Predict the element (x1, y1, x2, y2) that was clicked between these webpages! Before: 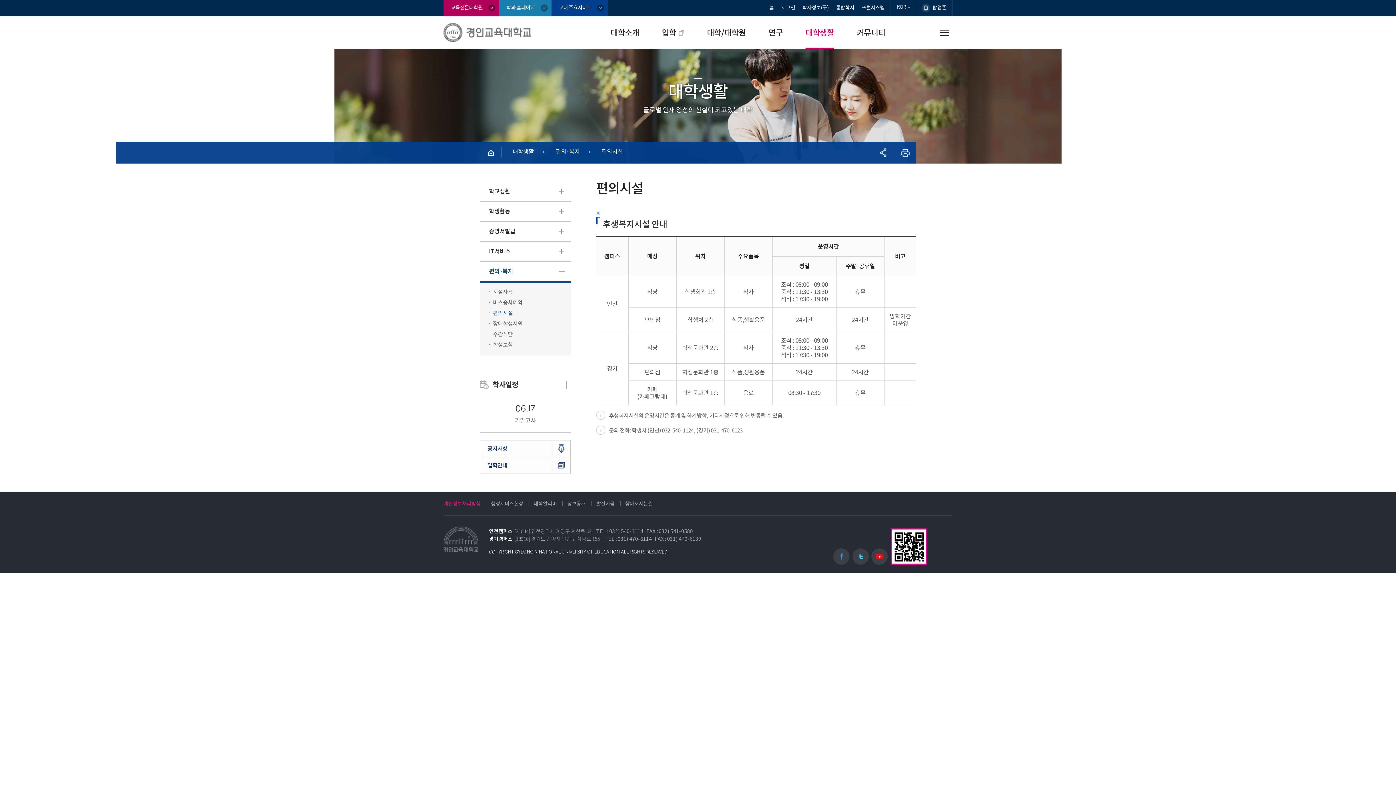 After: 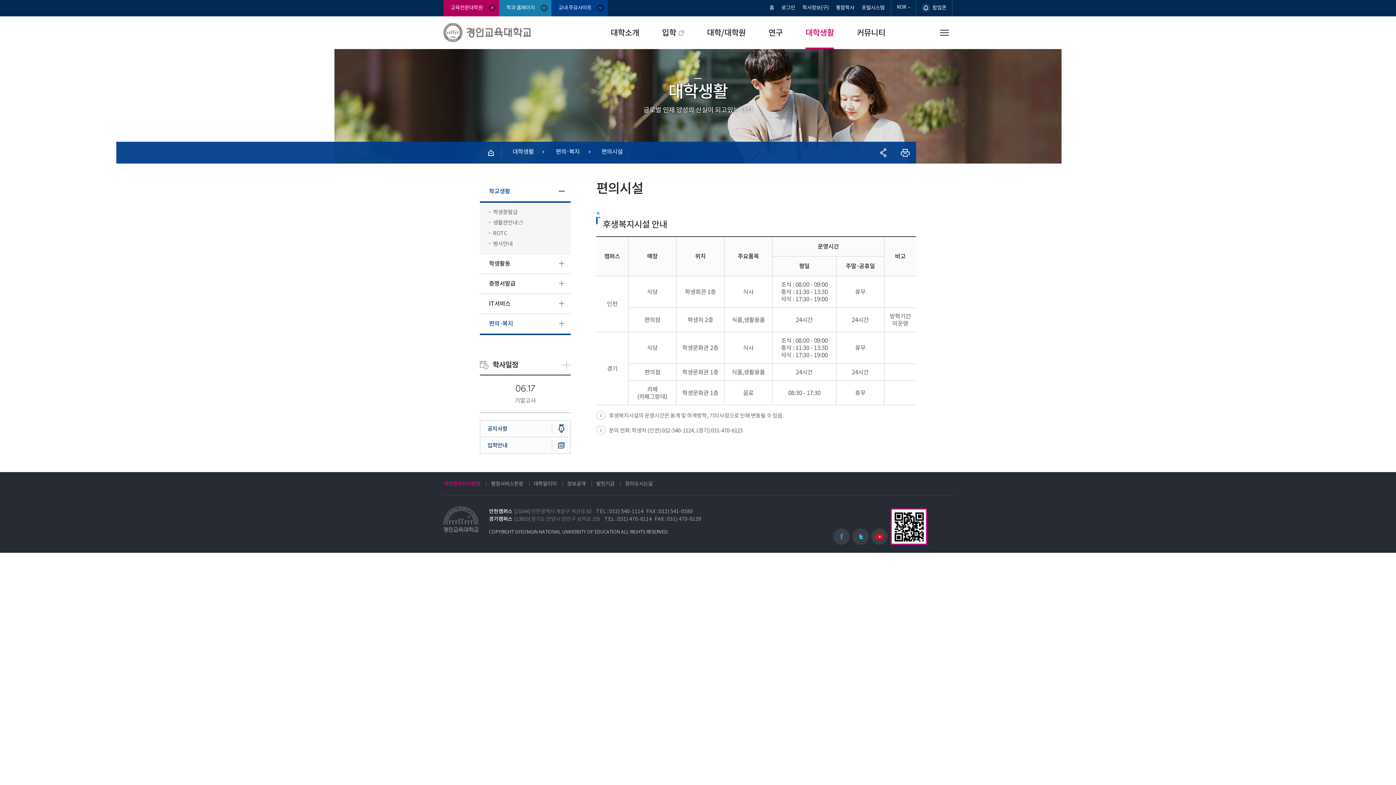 Action: bbox: (480, 181, 570, 201) label: 학교생활